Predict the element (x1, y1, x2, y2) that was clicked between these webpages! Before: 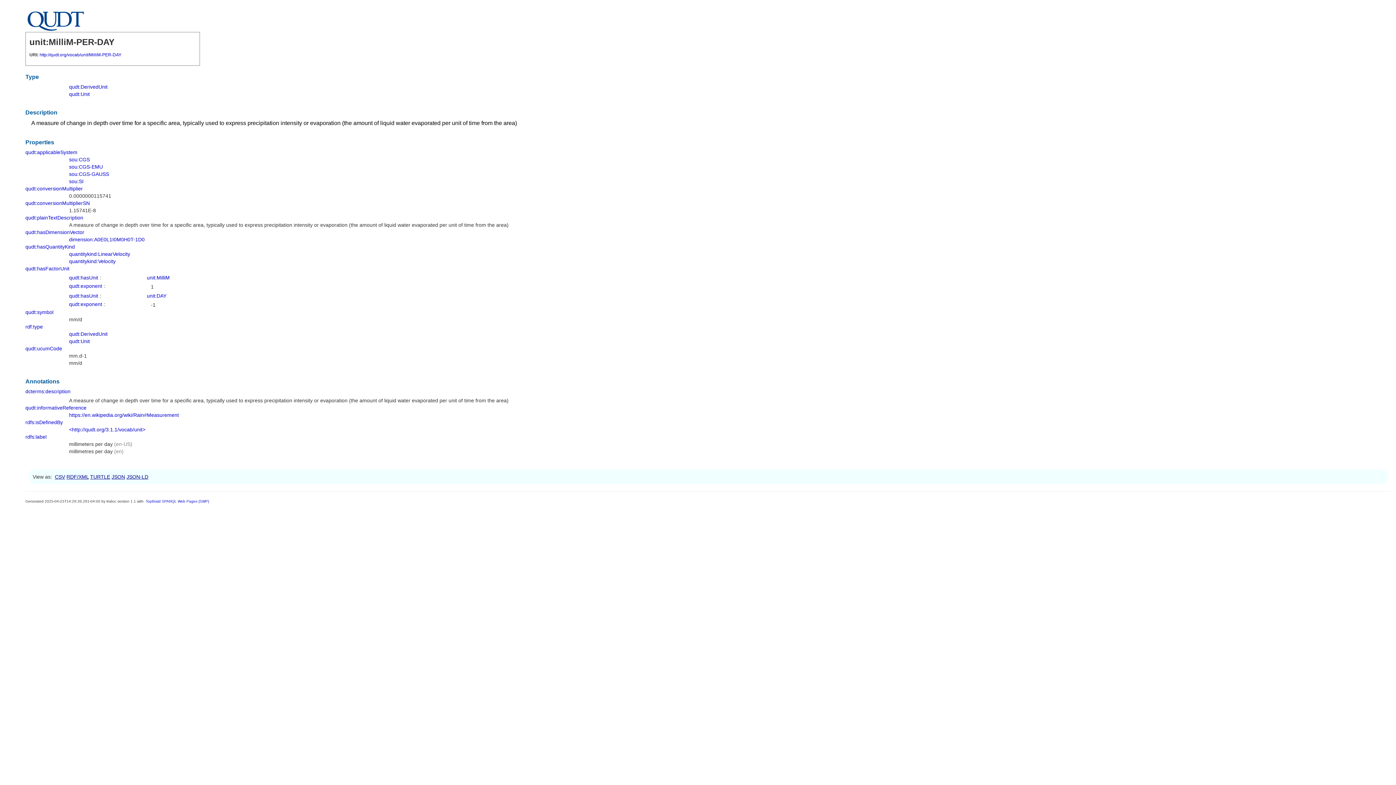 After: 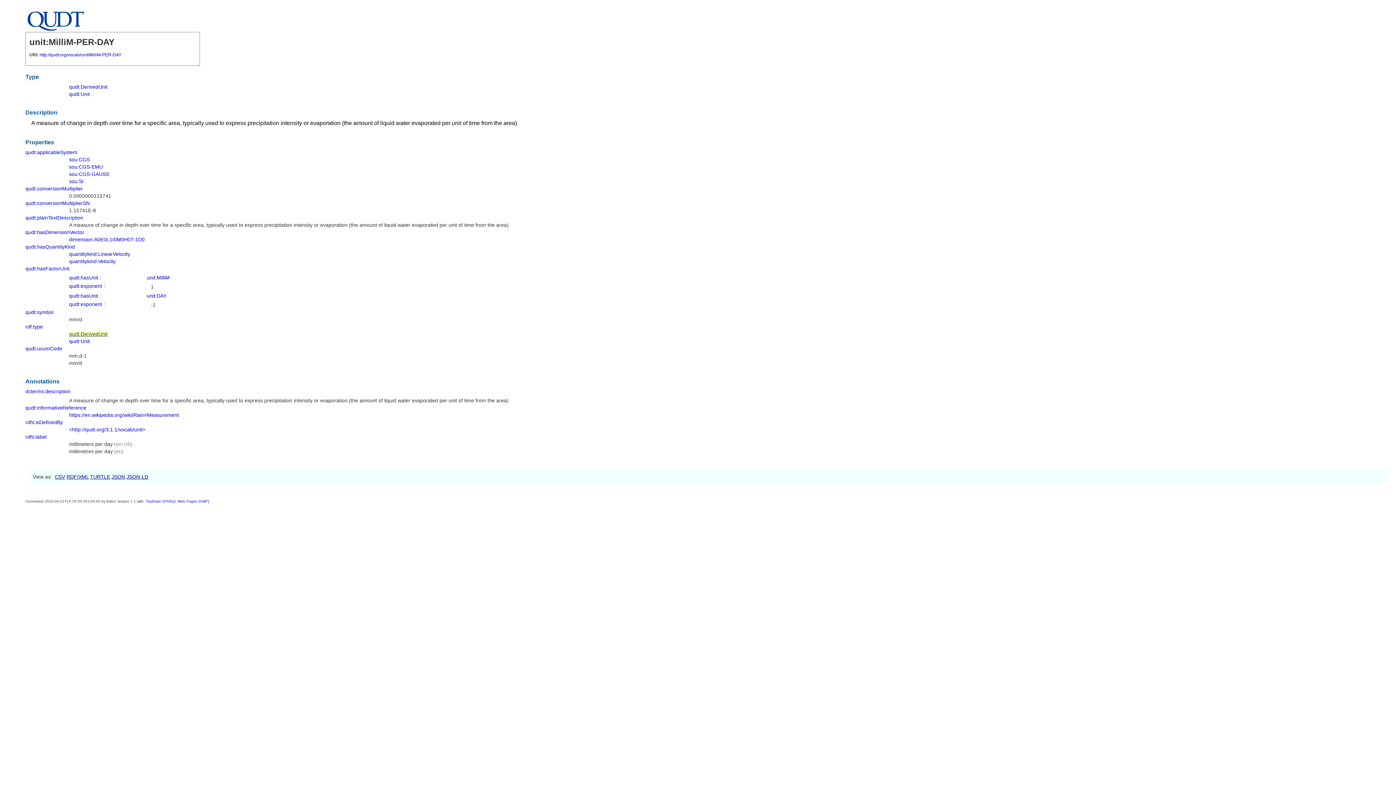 Action: label: qudt:DerivedUnit bbox: (69, 331, 107, 337)